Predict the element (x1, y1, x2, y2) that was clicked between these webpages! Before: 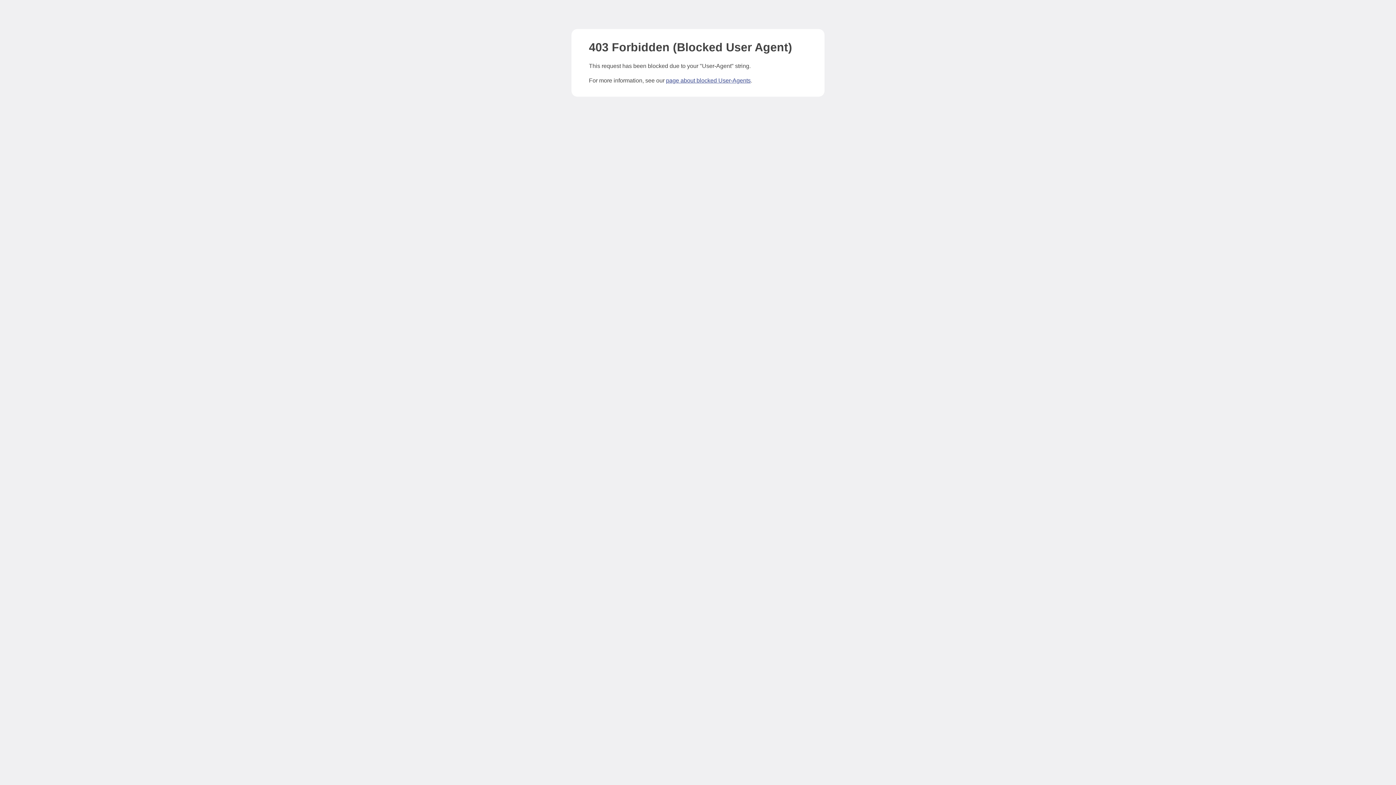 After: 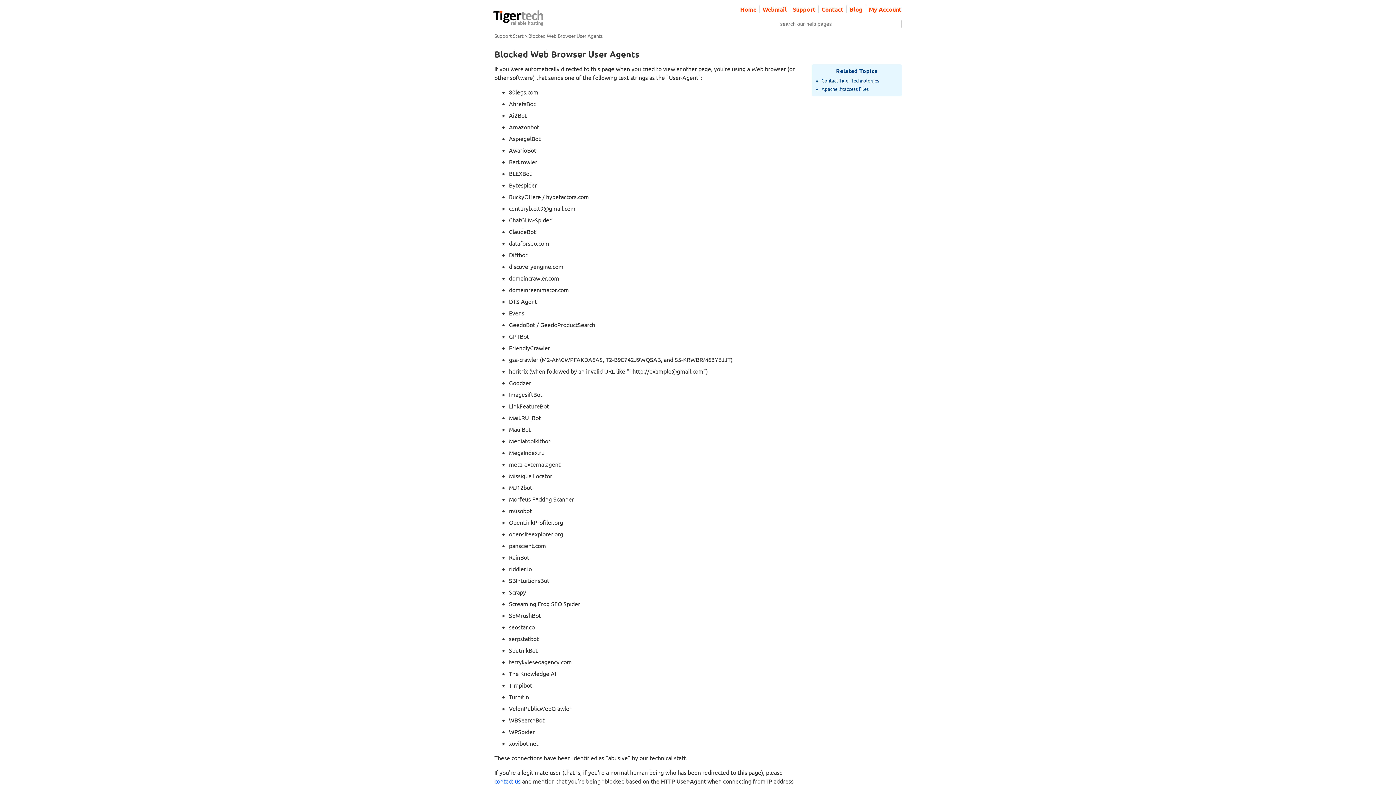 Action: bbox: (666, 77, 750, 83) label: page about blocked User-Agents